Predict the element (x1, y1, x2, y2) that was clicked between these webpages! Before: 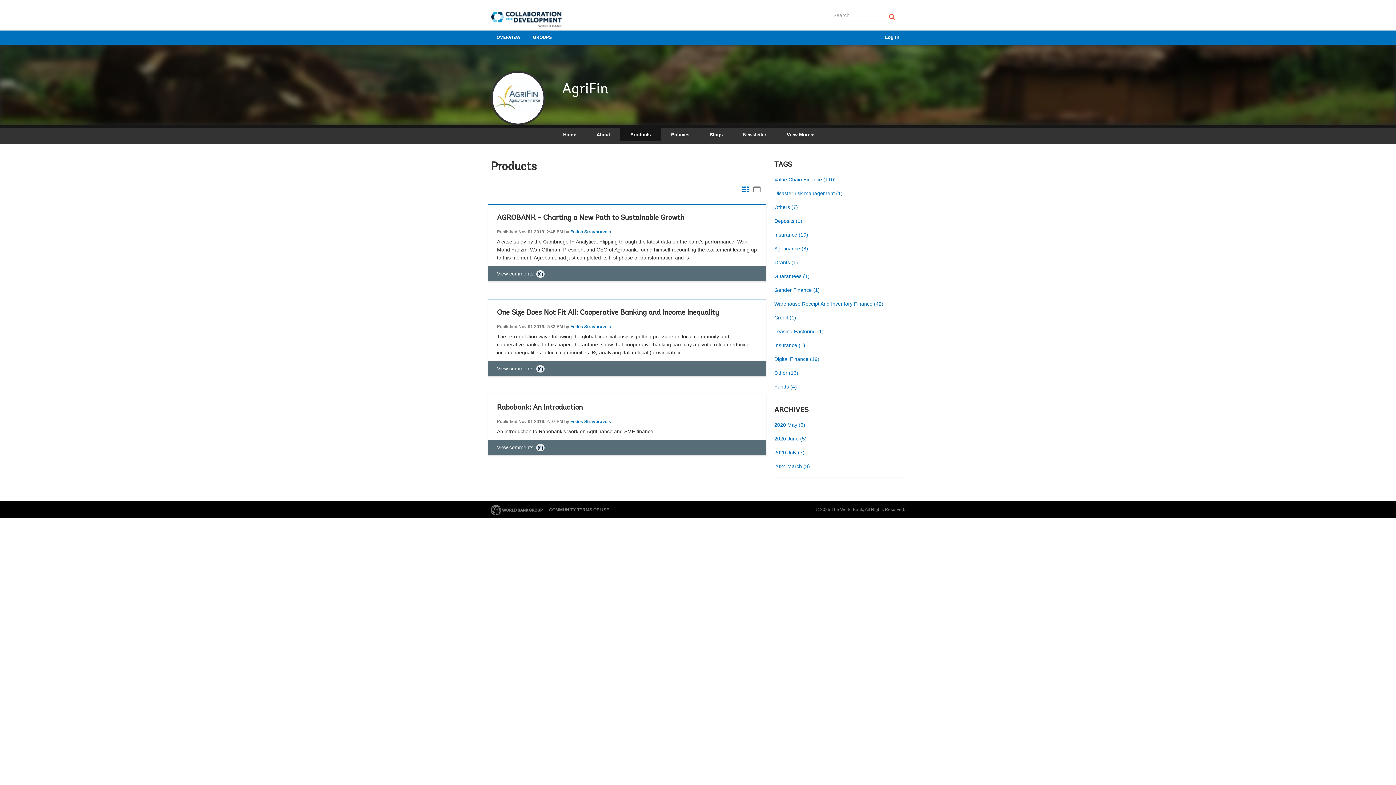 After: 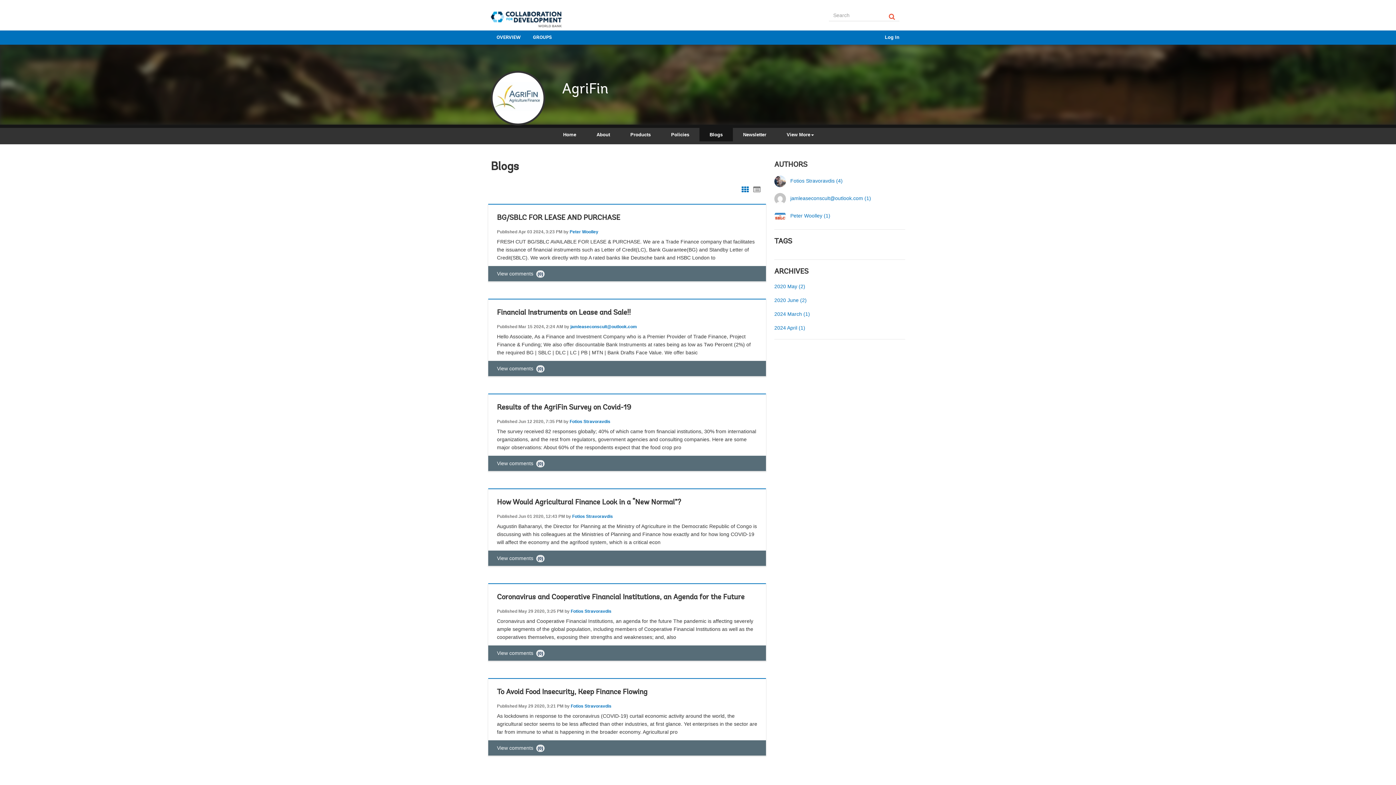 Action: label: Blogs bbox: (699, 128, 733, 141)